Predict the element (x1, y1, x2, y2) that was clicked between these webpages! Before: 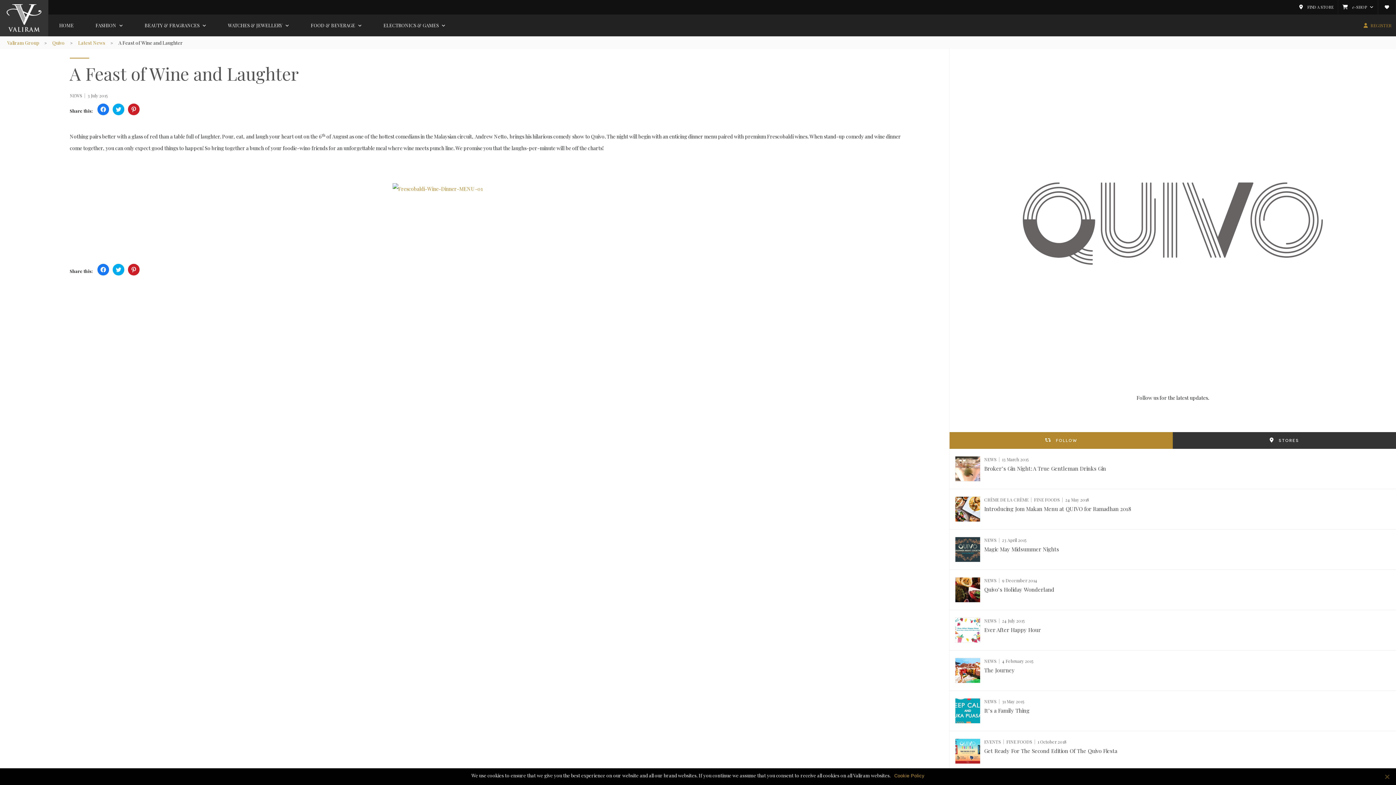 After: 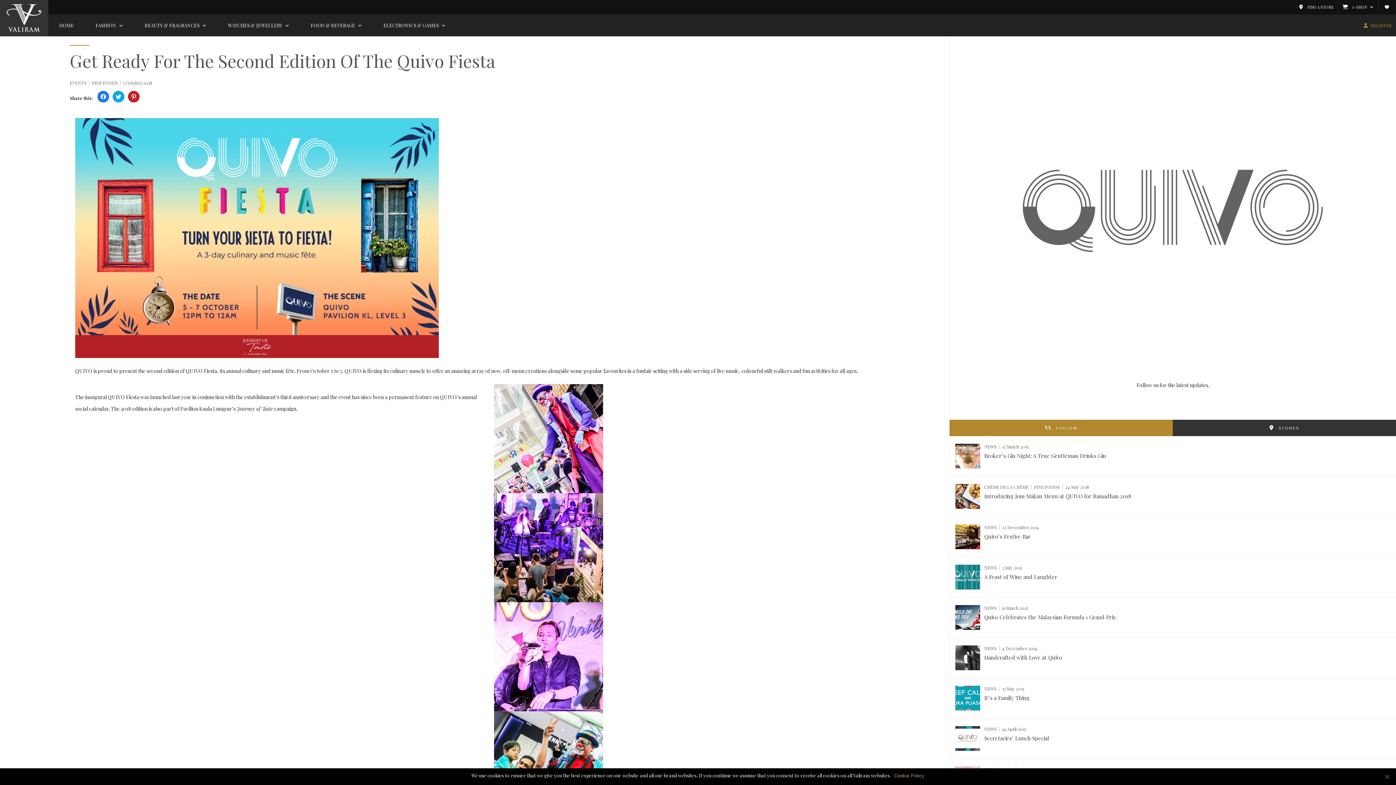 Action: label: Get Ready For The Second Edition Of The Quivo Fiesta bbox: (984, 747, 1117, 754)